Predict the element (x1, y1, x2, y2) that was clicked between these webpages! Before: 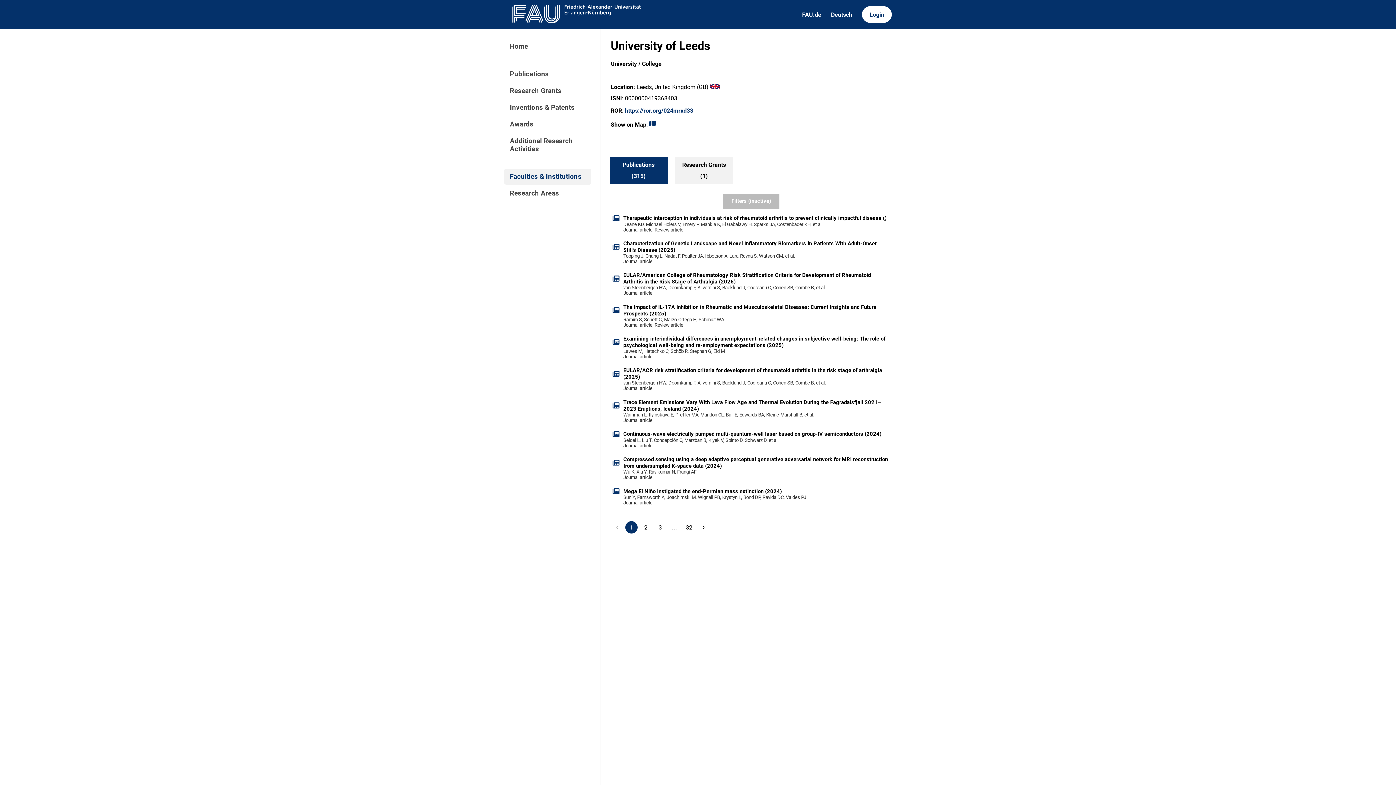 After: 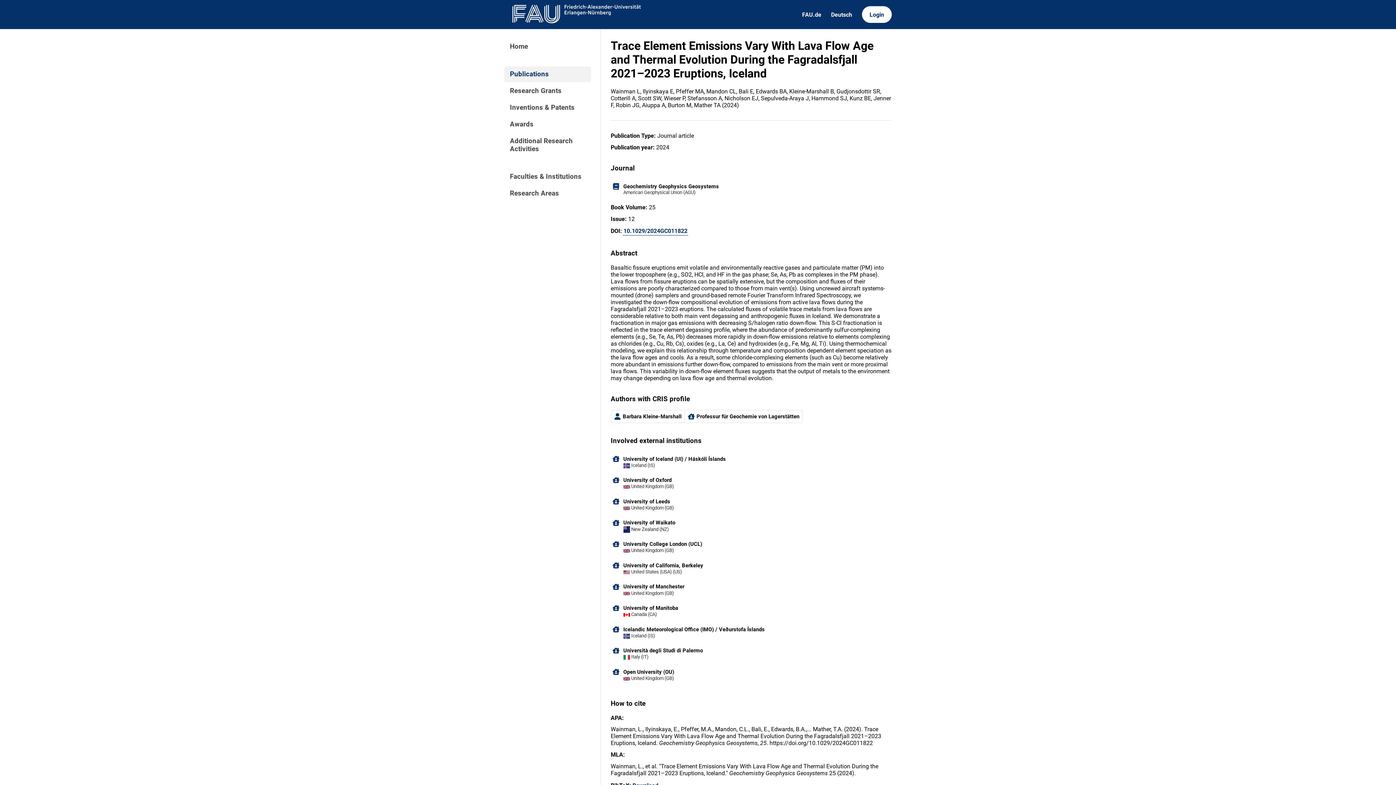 Action: label: Trace Element Emissions Vary With Lava Flow Age and Thermal Evolution During the Fagradalsfjall 2021–2023 Eruptions, Iceland (2024)
Wainman L, Ilyinskaya E, Pfeffer MA, Mandon CL, Bali E, Edwards BA, Kleine-Marshall B, et al.
Journal article bbox: (608, 395, 894, 427)